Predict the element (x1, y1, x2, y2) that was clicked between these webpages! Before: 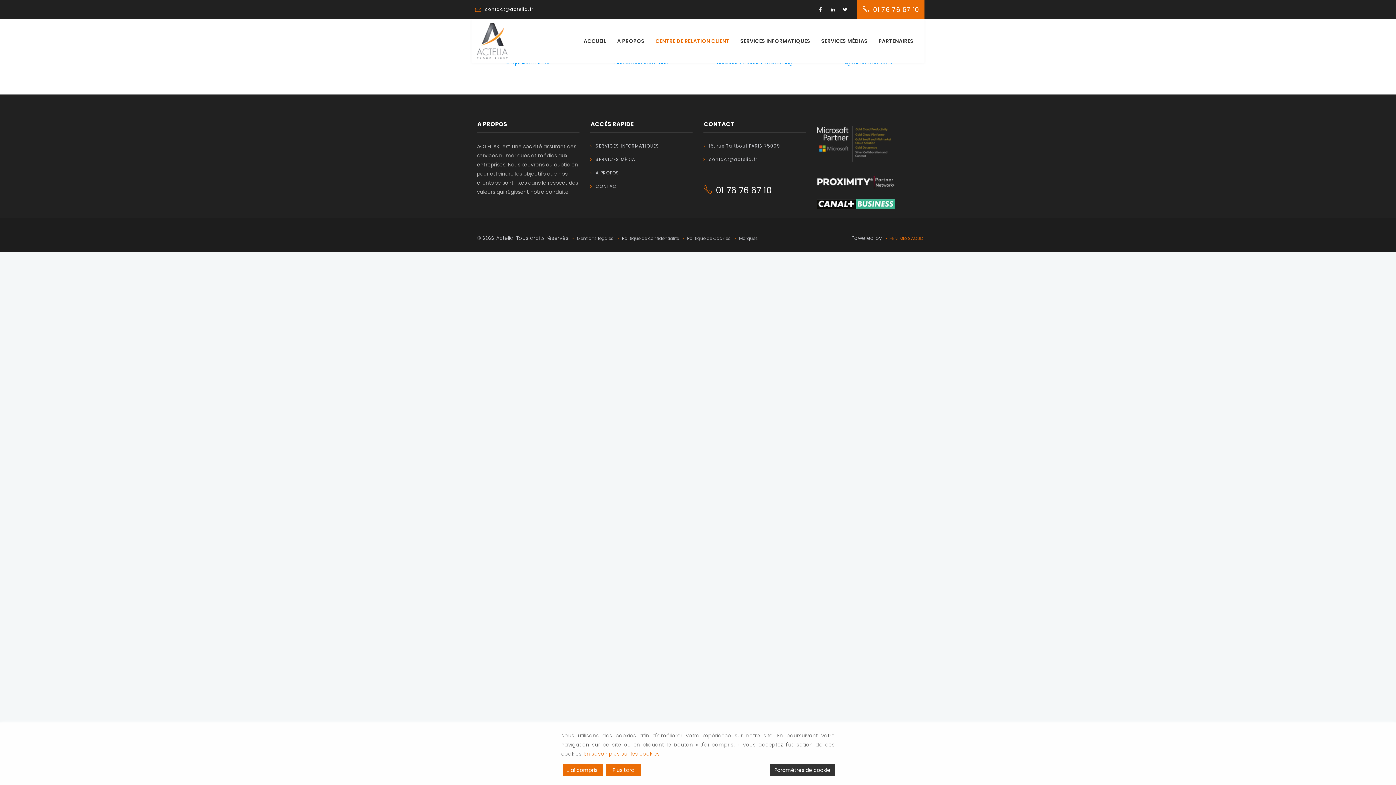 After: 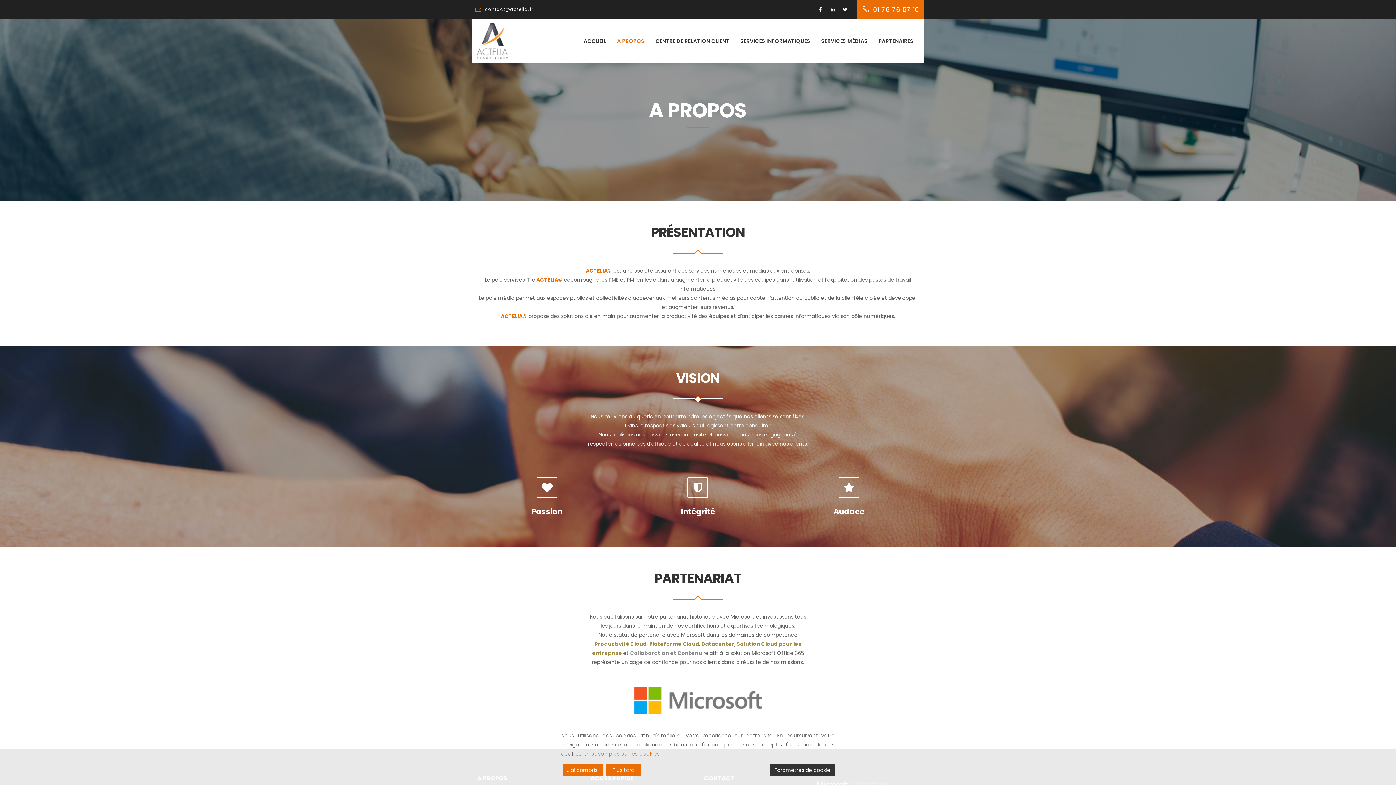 Action: bbox: (590, 169, 692, 182) label: A PROPOS